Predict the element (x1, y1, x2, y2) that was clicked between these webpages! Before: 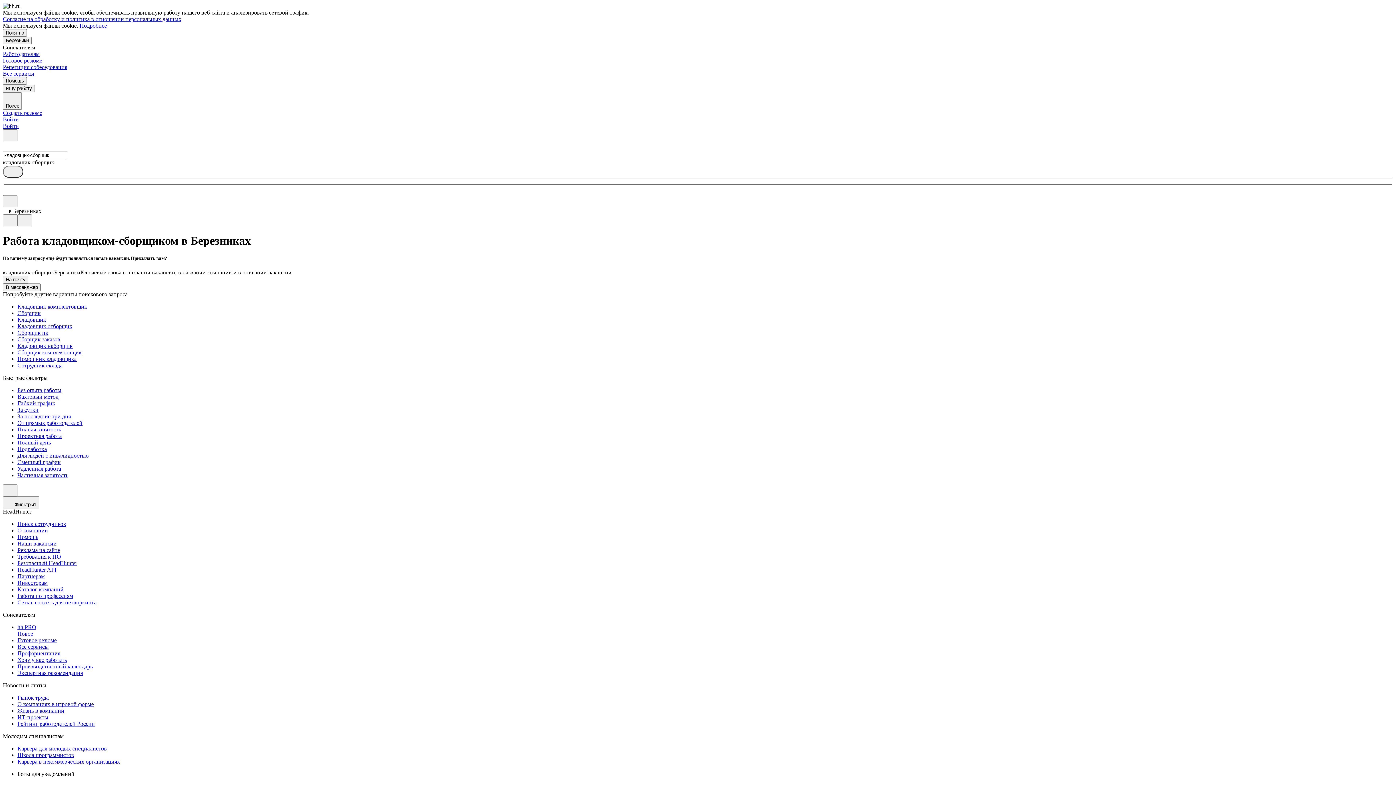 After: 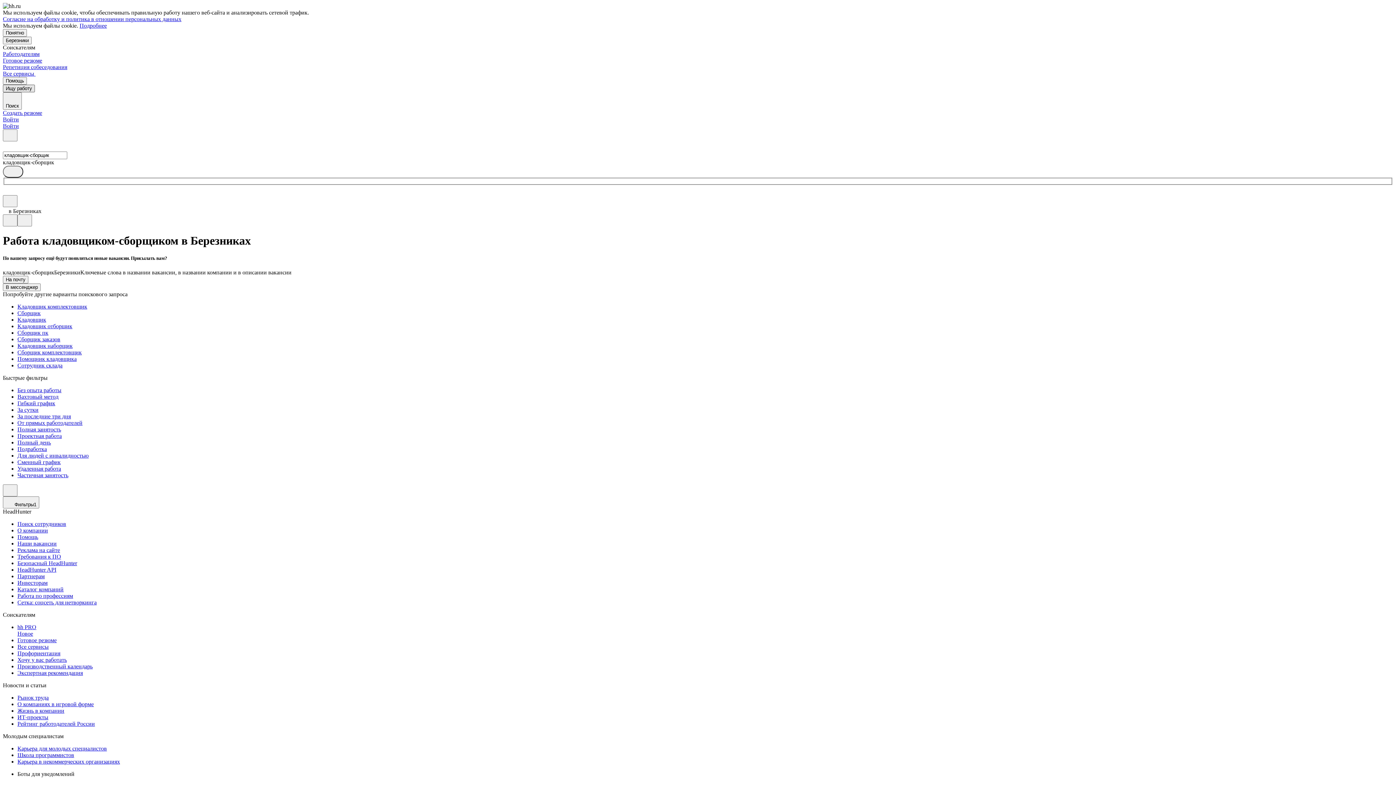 Action: bbox: (2, 84, 34, 92) label: Ищу работу